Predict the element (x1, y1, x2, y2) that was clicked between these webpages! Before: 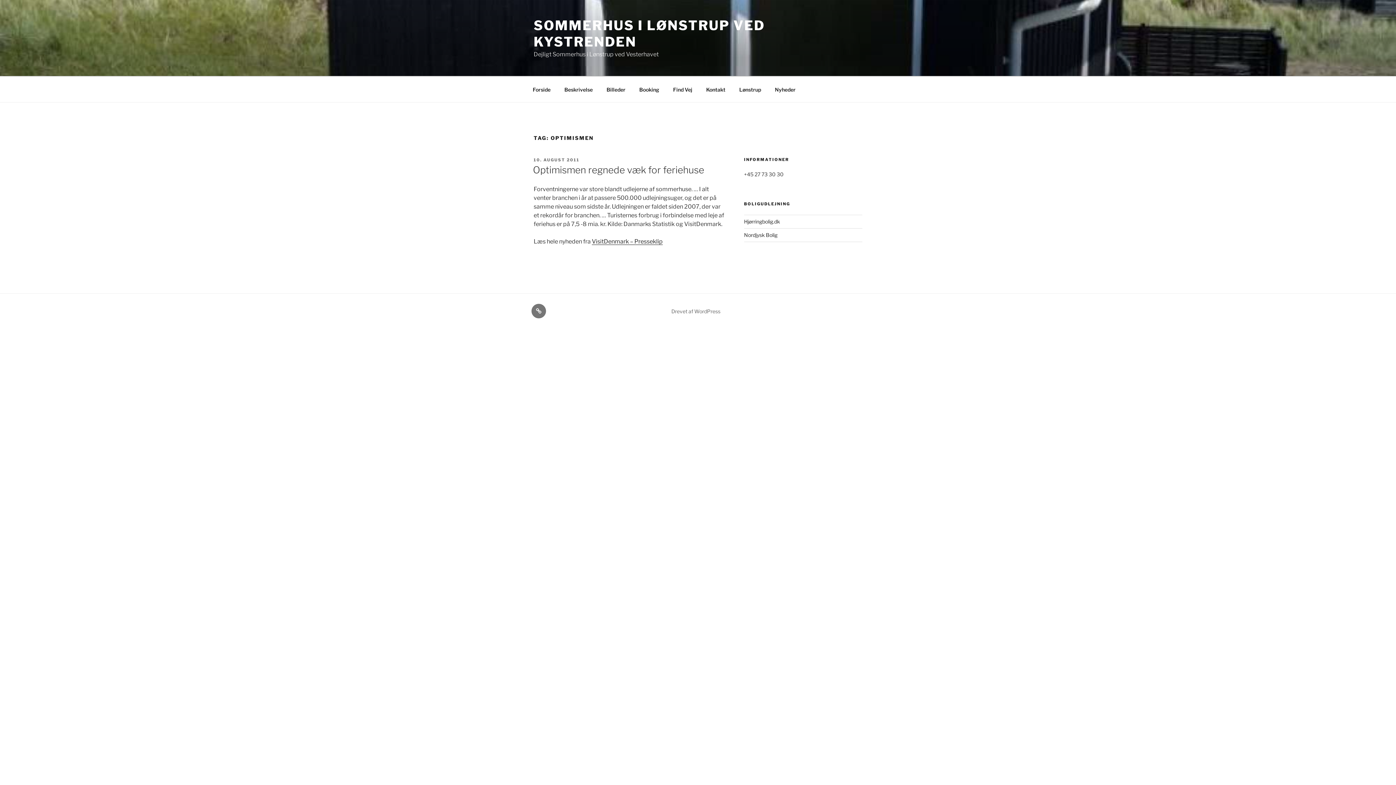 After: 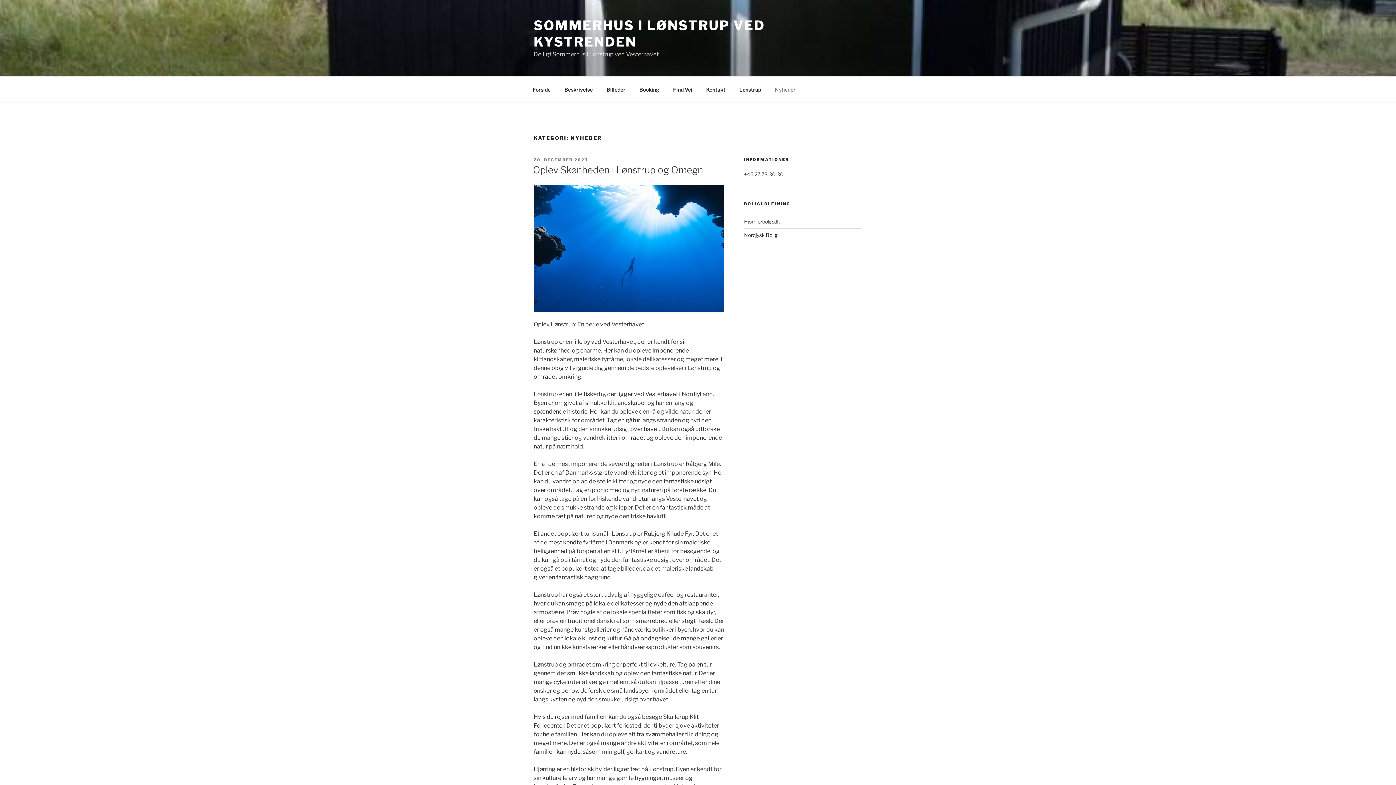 Action: bbox: (768, 80, 802, 98) label: Nyheder